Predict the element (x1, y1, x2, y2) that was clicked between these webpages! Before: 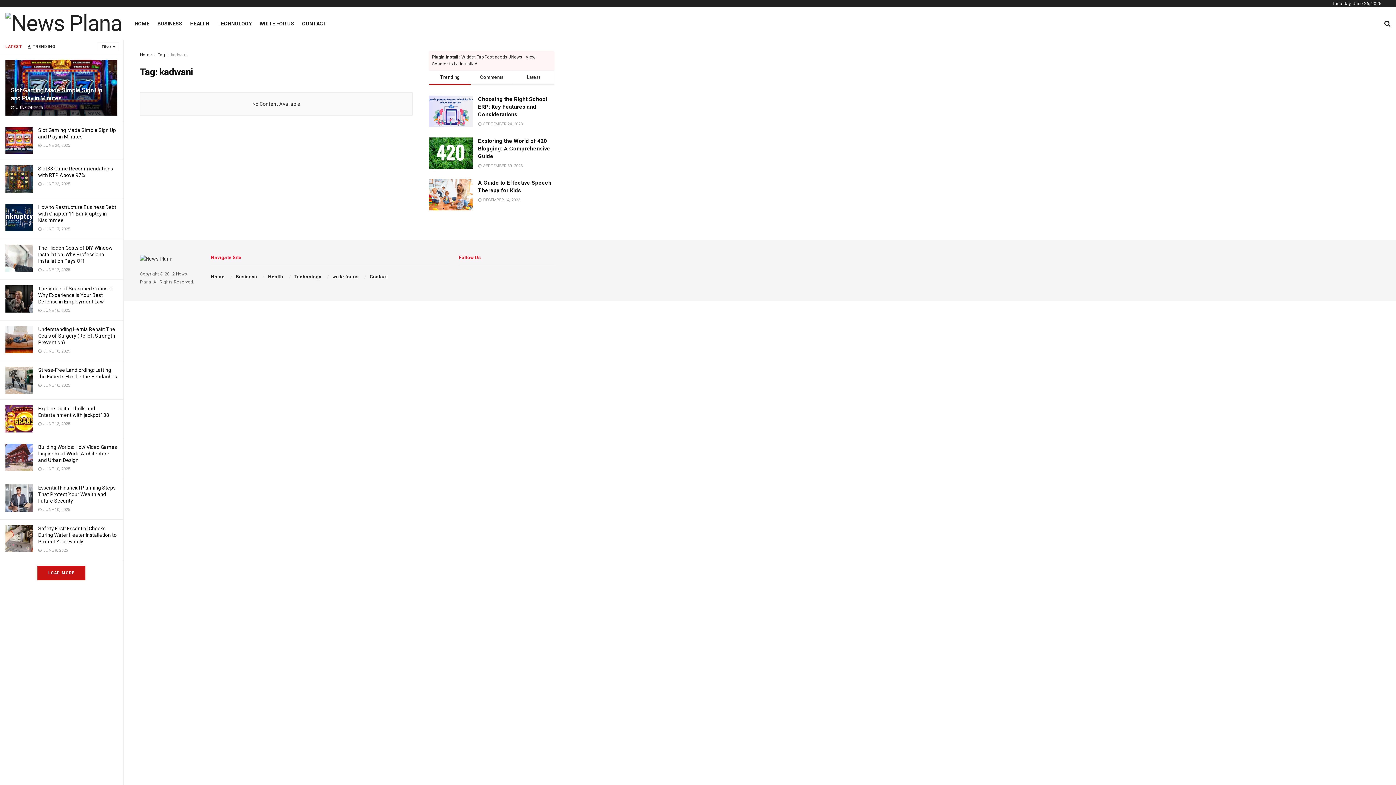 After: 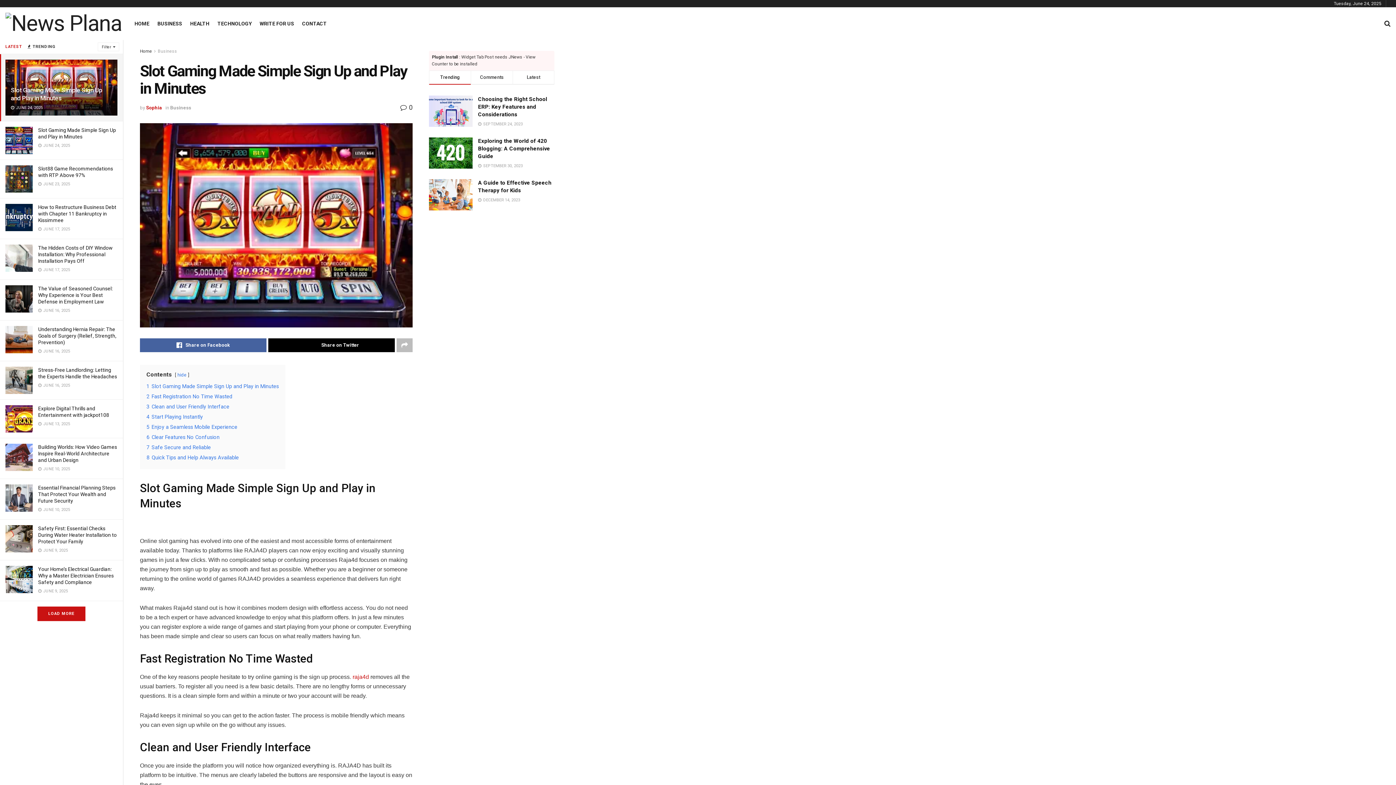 Action: bbox: (5, 126, 32, 154)